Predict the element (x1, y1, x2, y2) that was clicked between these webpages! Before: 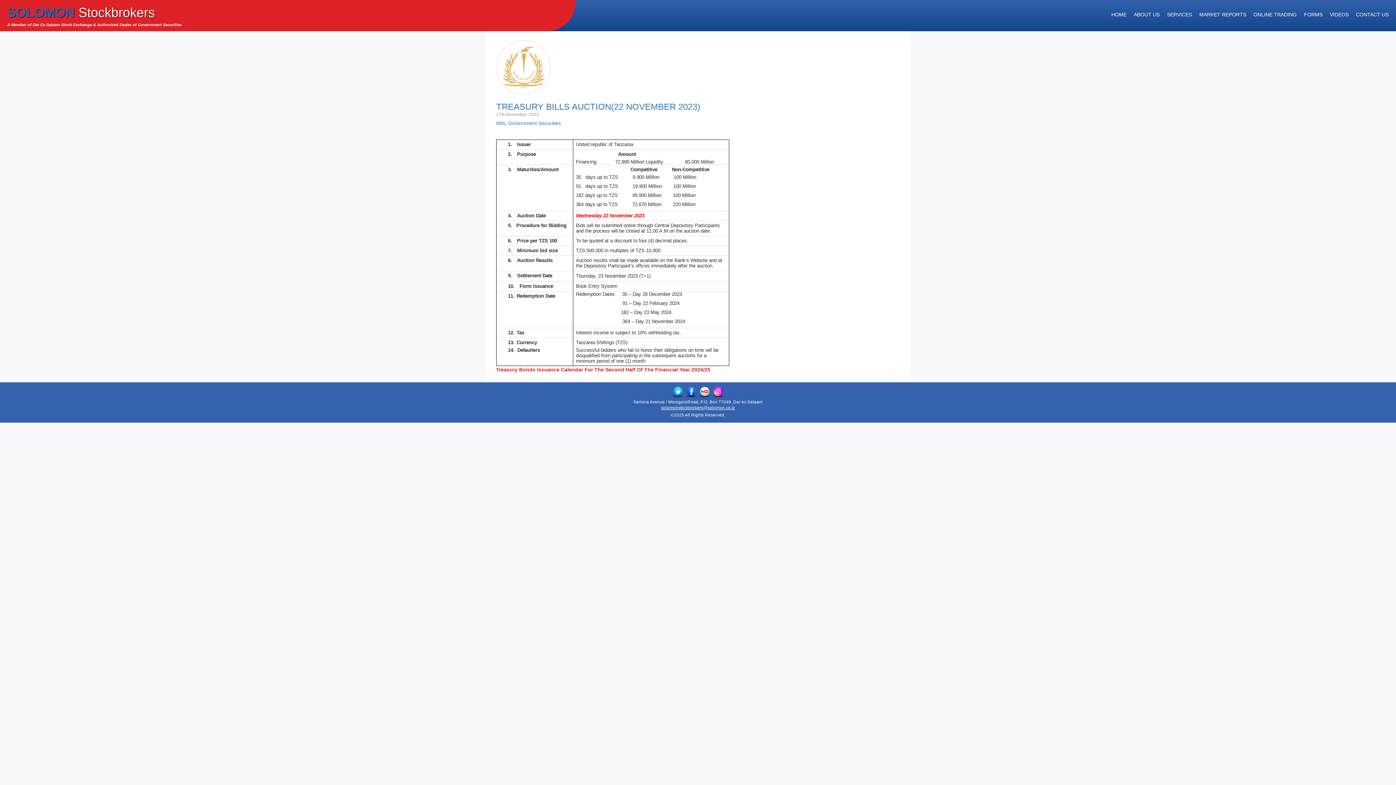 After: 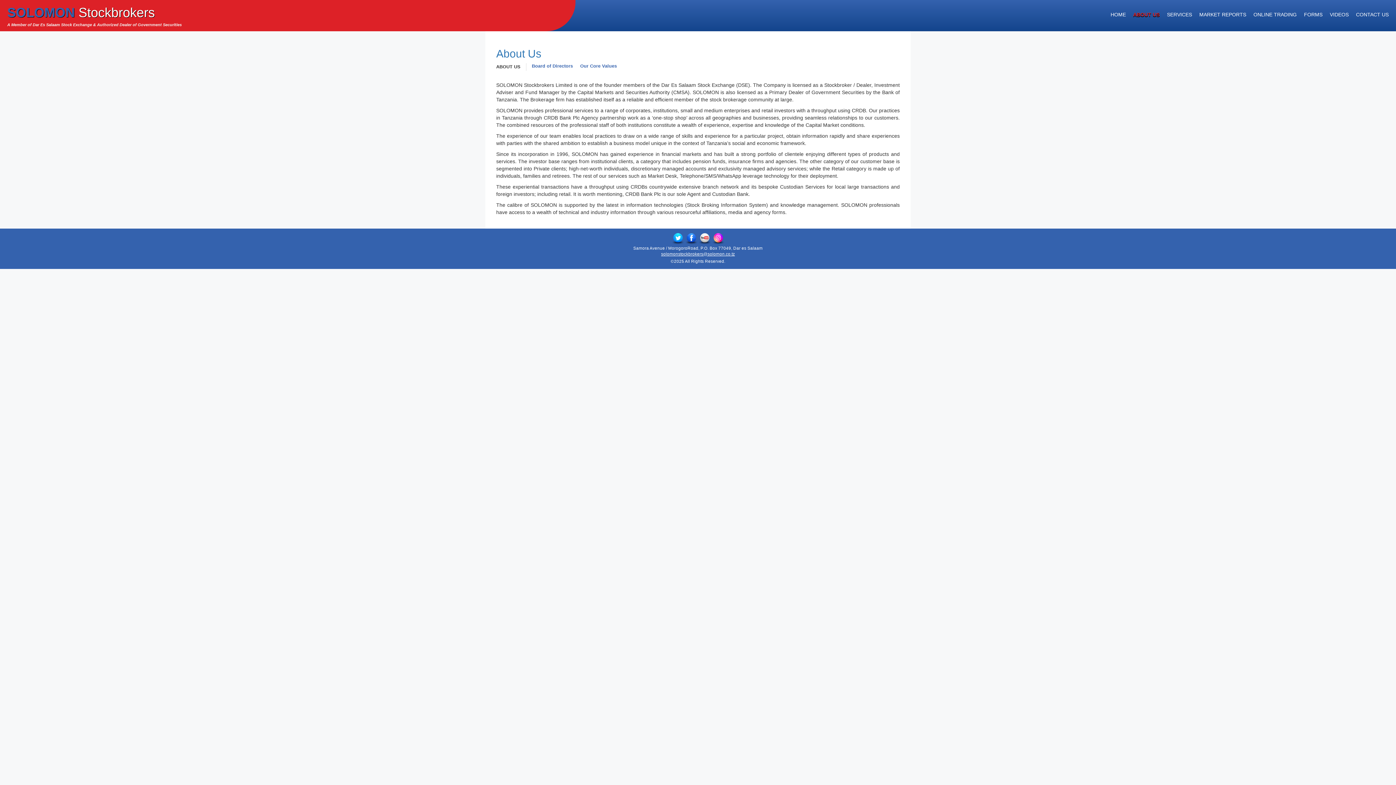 Action: label: ABOUT US bbox: (1134, 10, 1160, 18)